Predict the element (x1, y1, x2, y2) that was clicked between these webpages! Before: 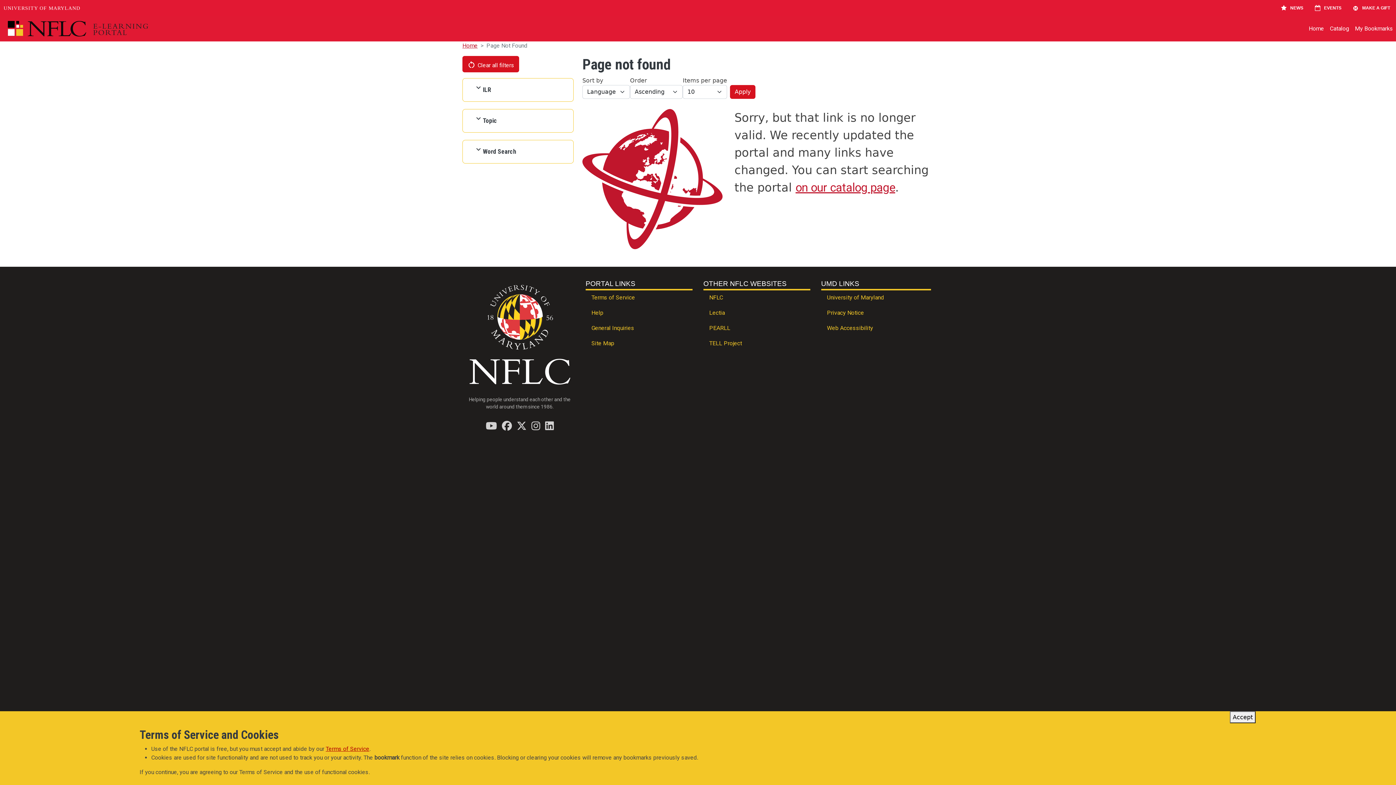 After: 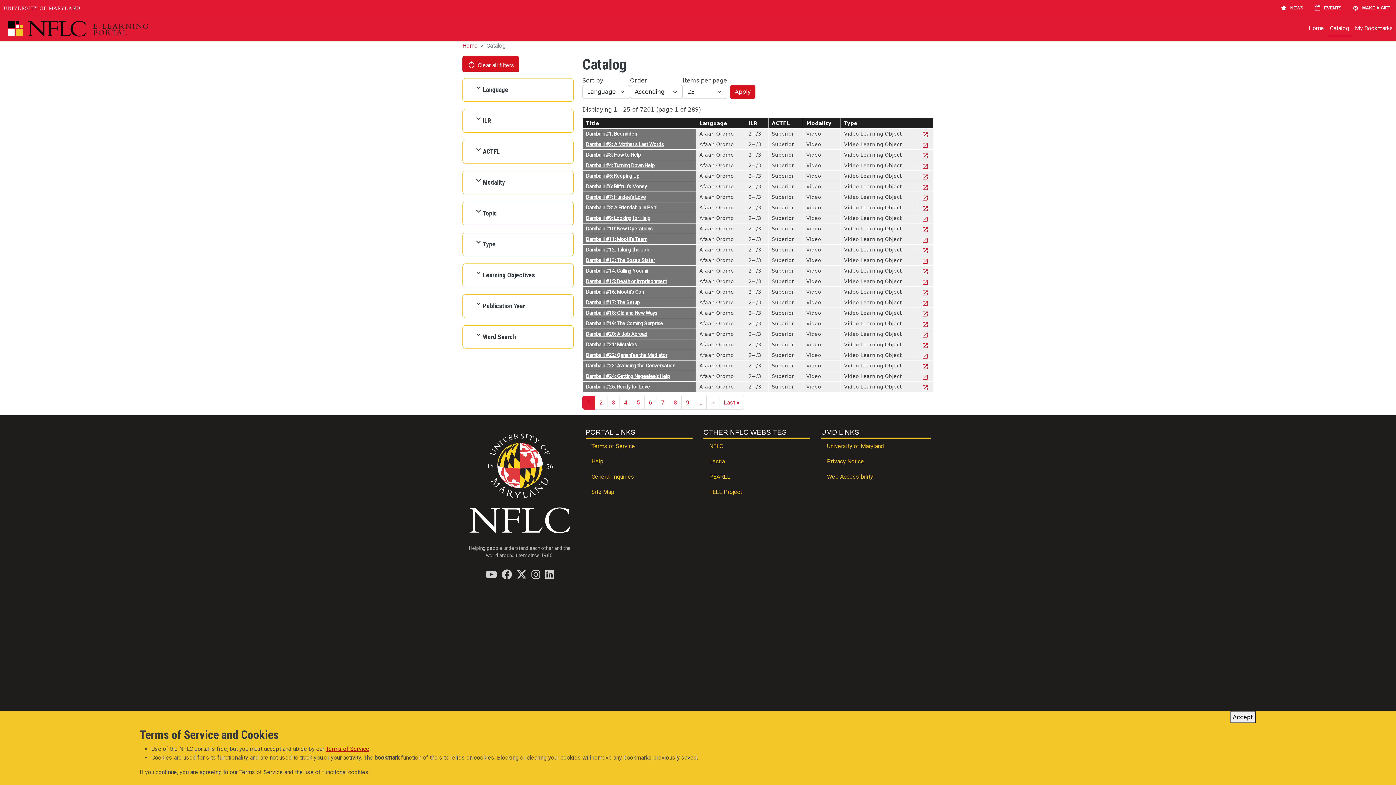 Action: bbox: (795, 180, 895, 194) label: on our catalog page